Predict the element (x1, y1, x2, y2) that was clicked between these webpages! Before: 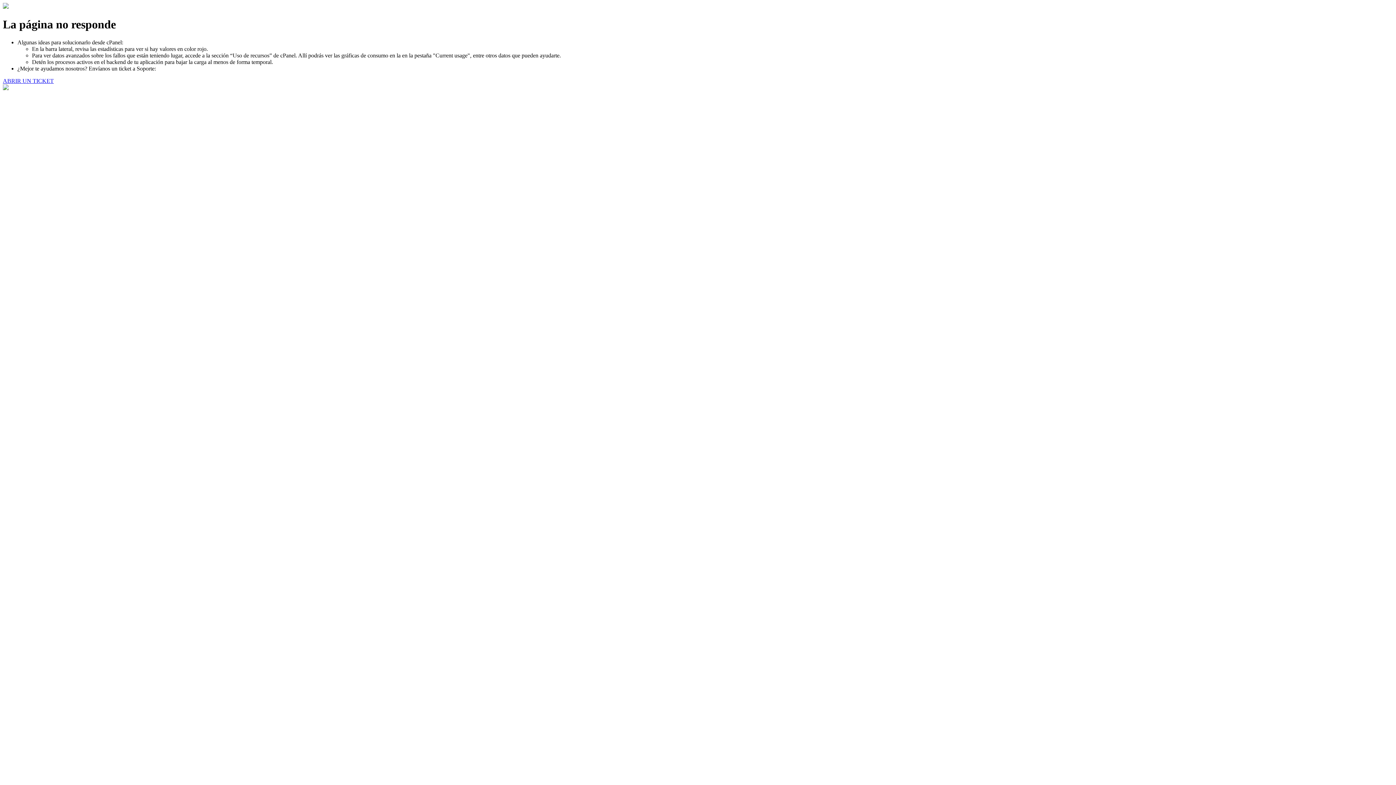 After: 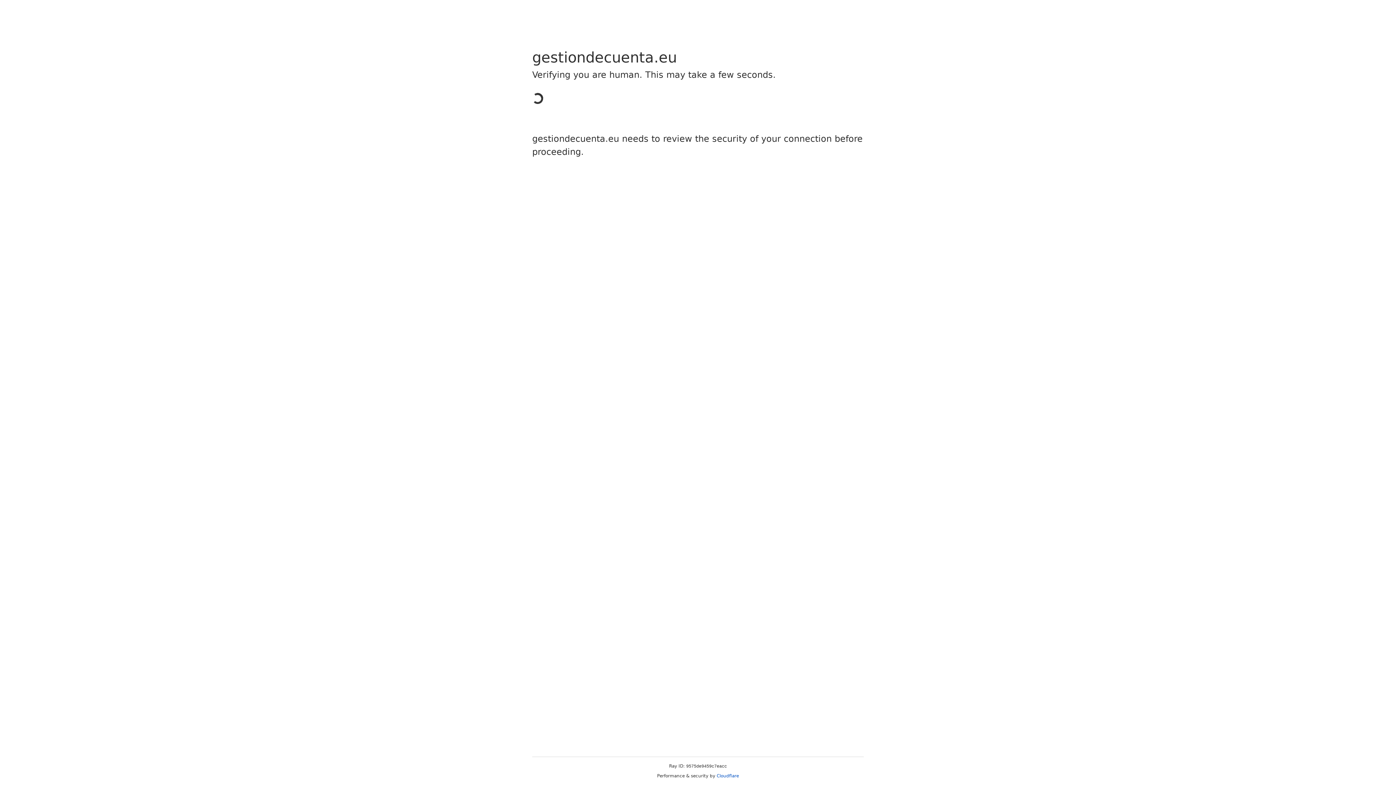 Action: label: ABRIR UN TICKET bbox: (2, 77, 53, 83)